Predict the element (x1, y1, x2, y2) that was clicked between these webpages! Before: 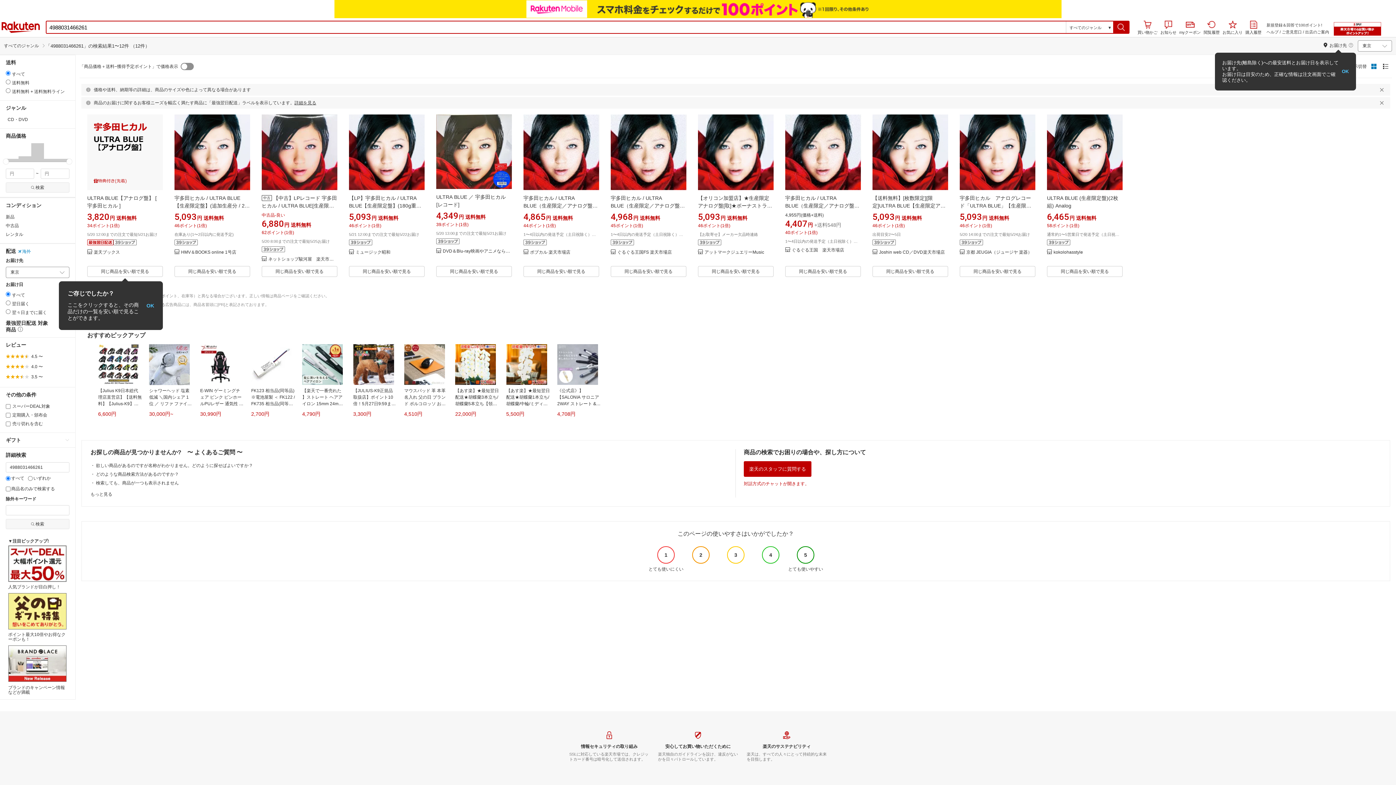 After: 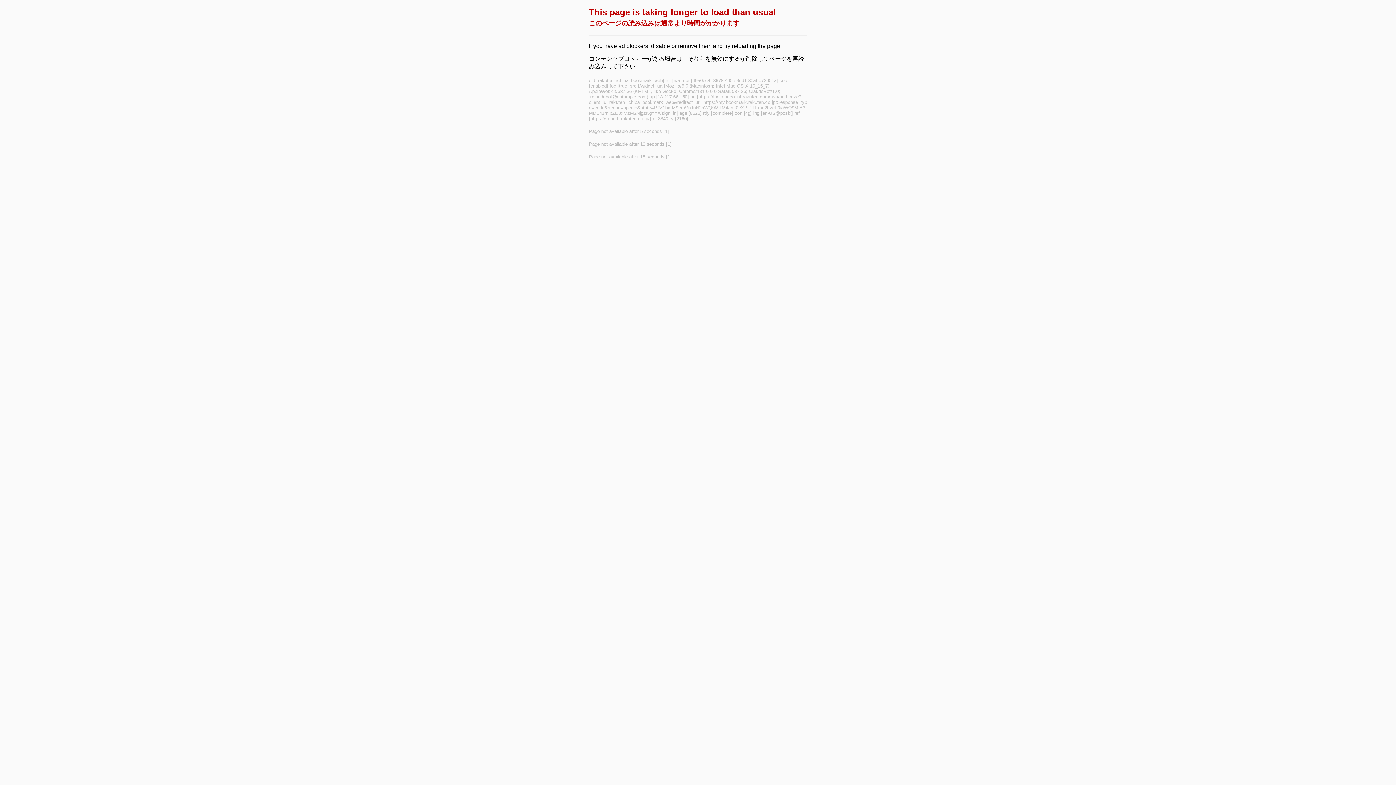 Action: bbox: (823, 154, 854, 165)